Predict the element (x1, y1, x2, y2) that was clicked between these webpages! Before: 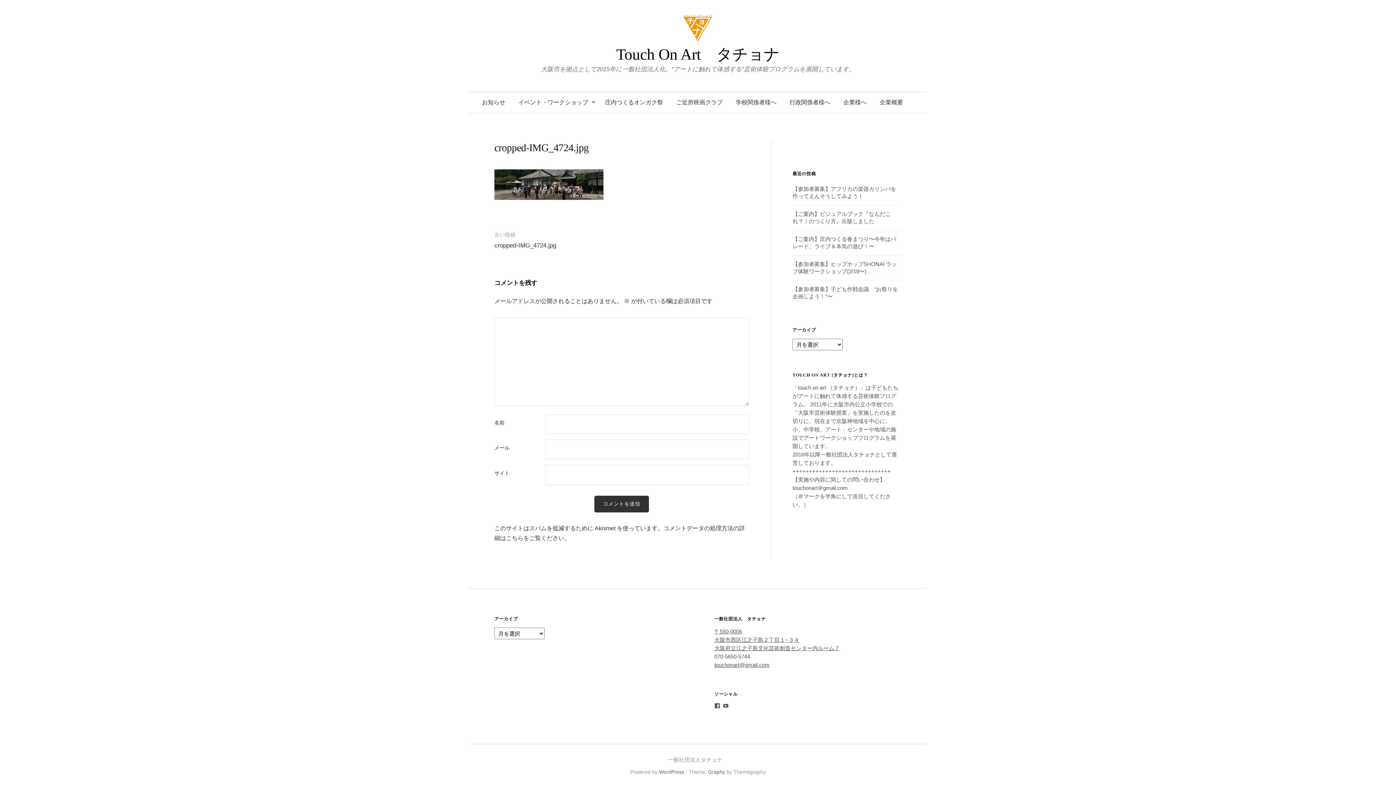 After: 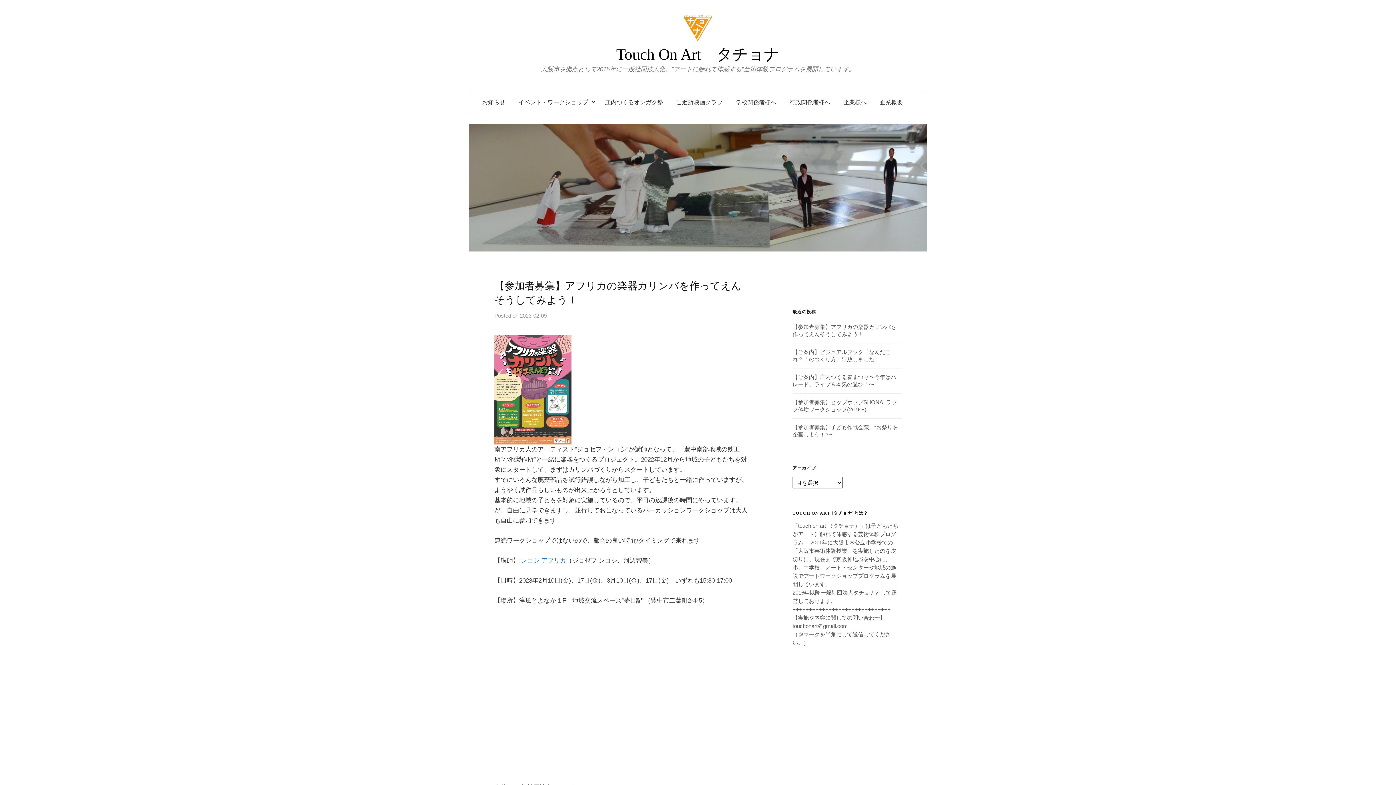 Action: bbox: (683, 24, 713, 31)